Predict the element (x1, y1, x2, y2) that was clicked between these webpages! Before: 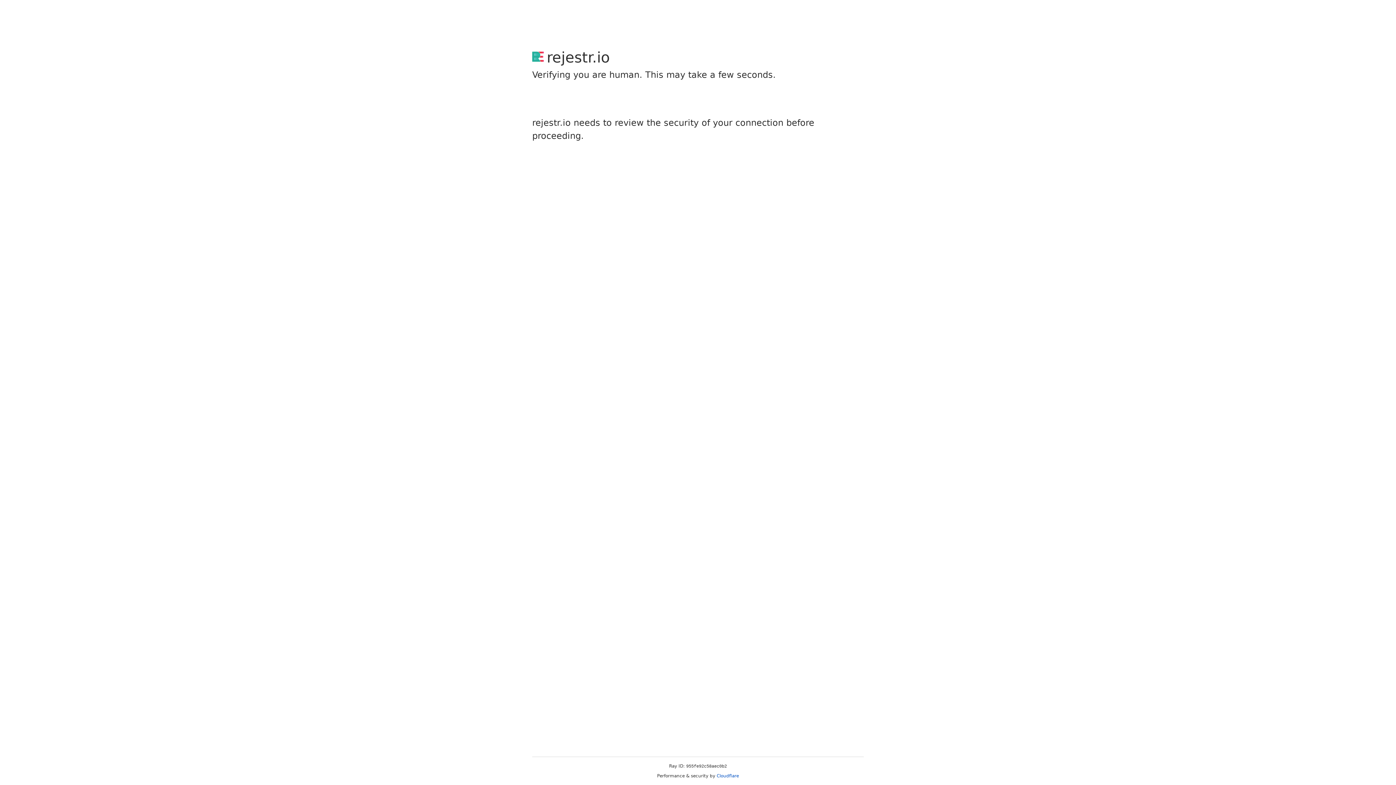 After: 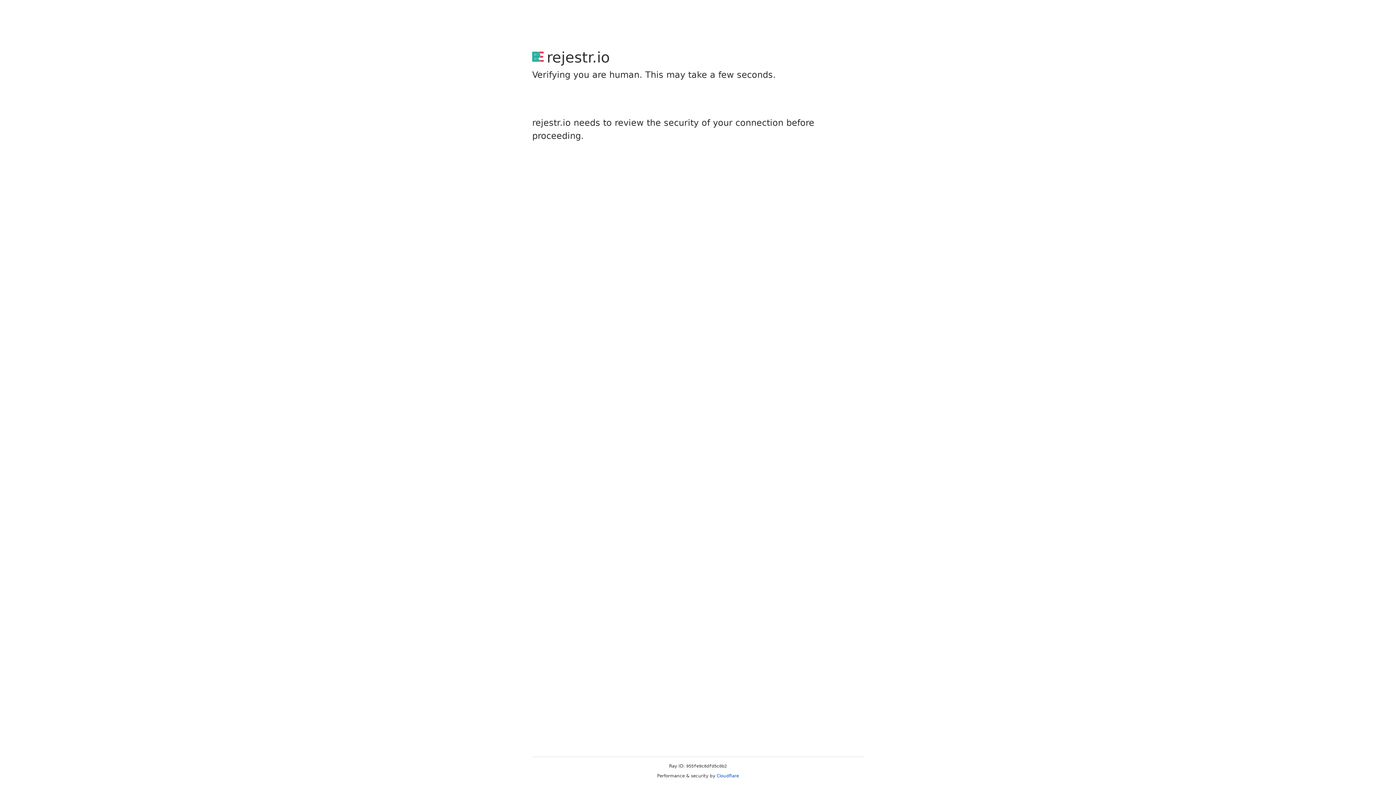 Action: bbox: (716, 773, 739, 778) label: Cloudflare